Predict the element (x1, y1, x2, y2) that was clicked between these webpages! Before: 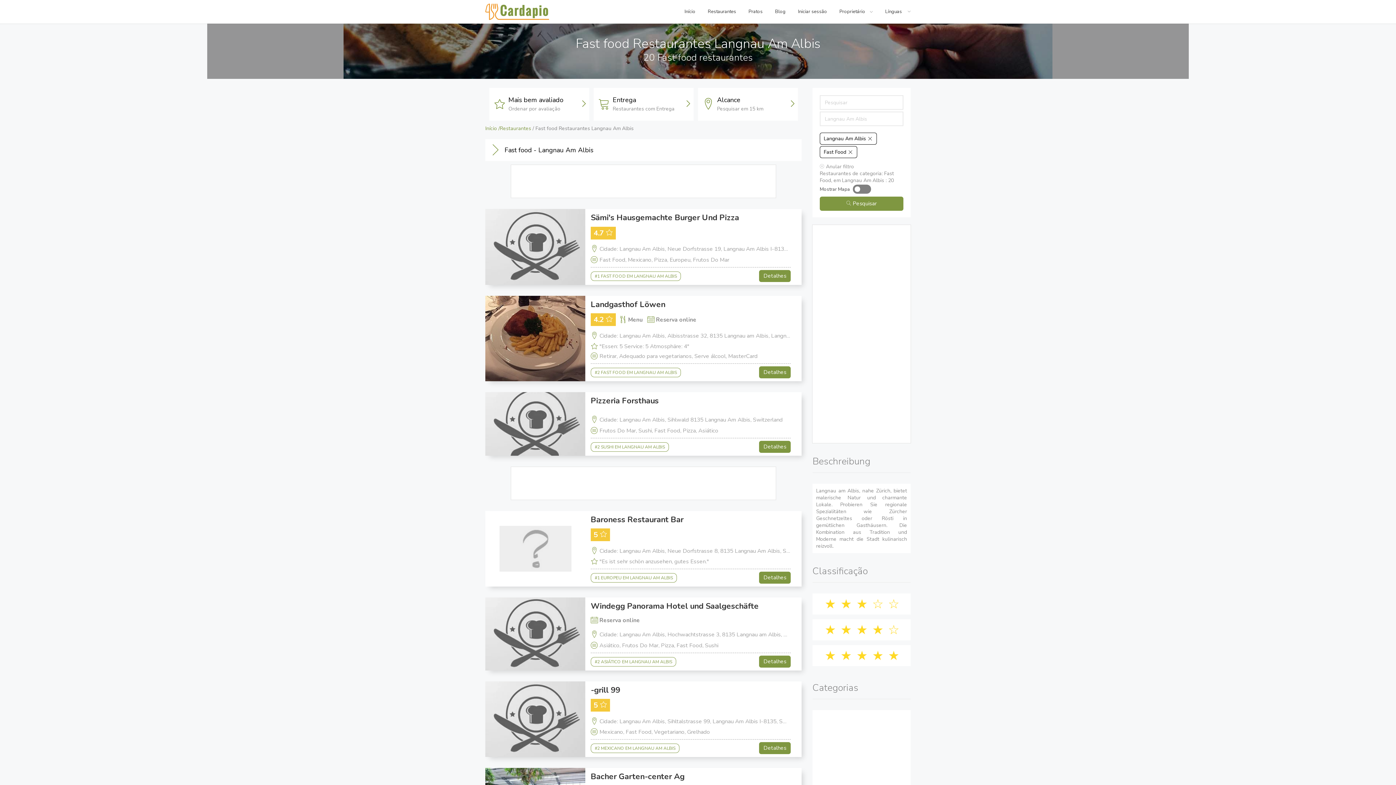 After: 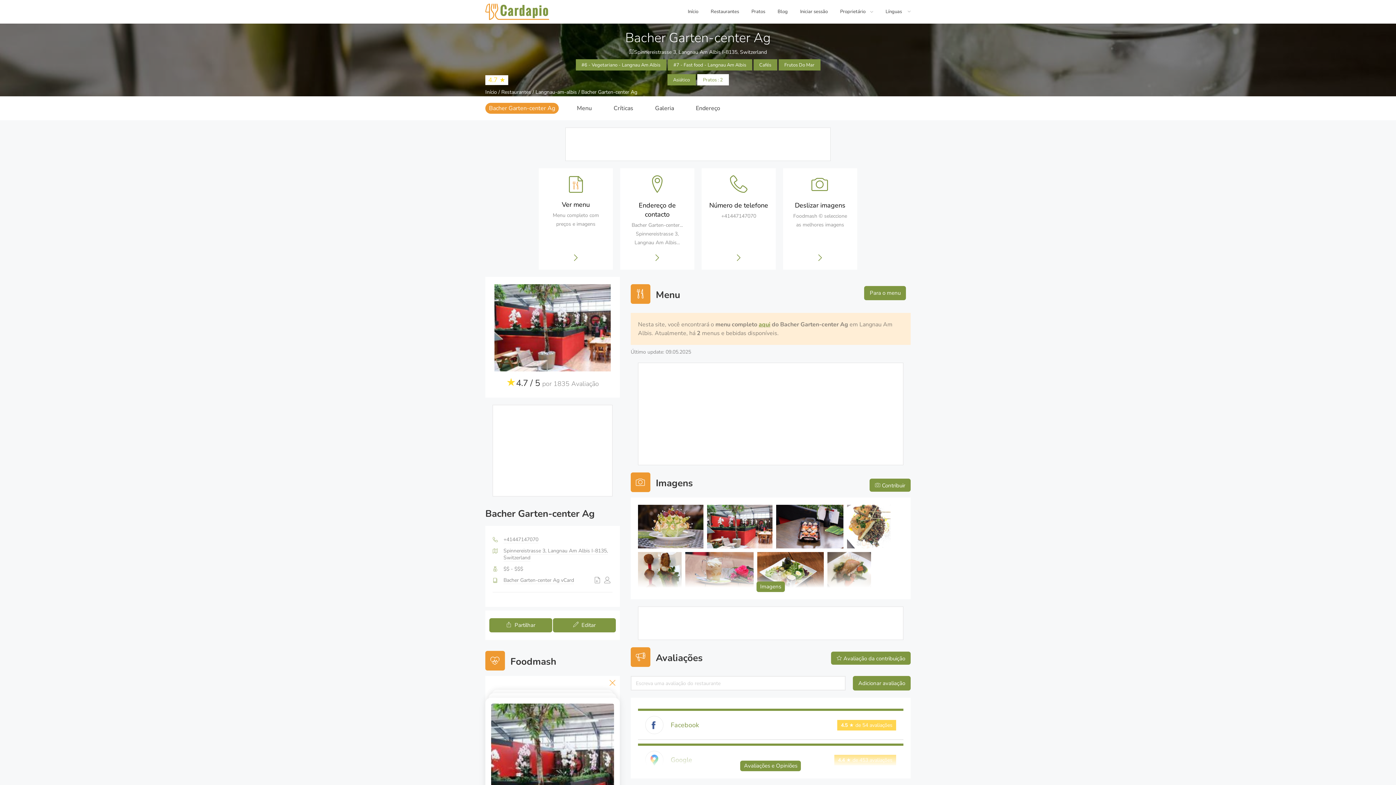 Action: label: Bacher Garten-center Ag bbox: (590, 772, 774, 781)